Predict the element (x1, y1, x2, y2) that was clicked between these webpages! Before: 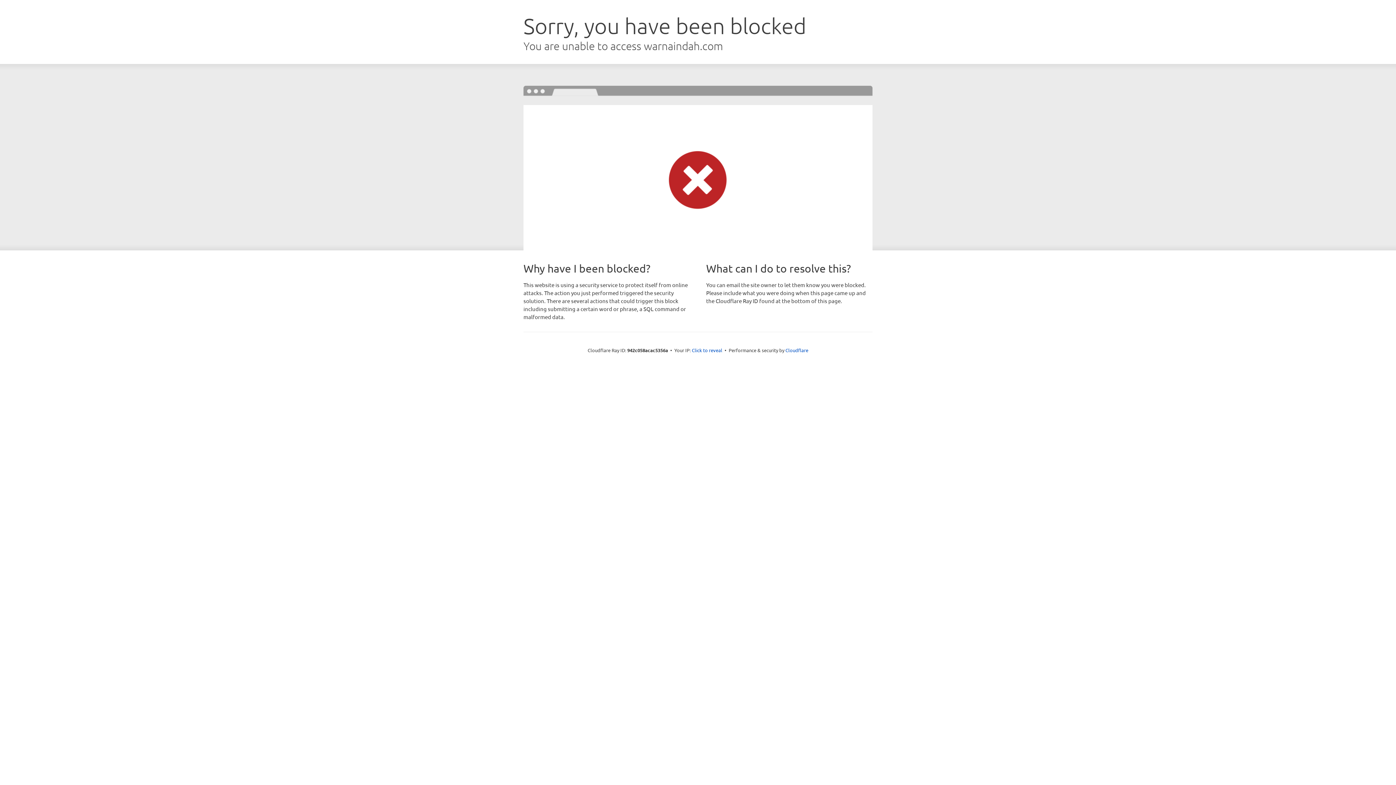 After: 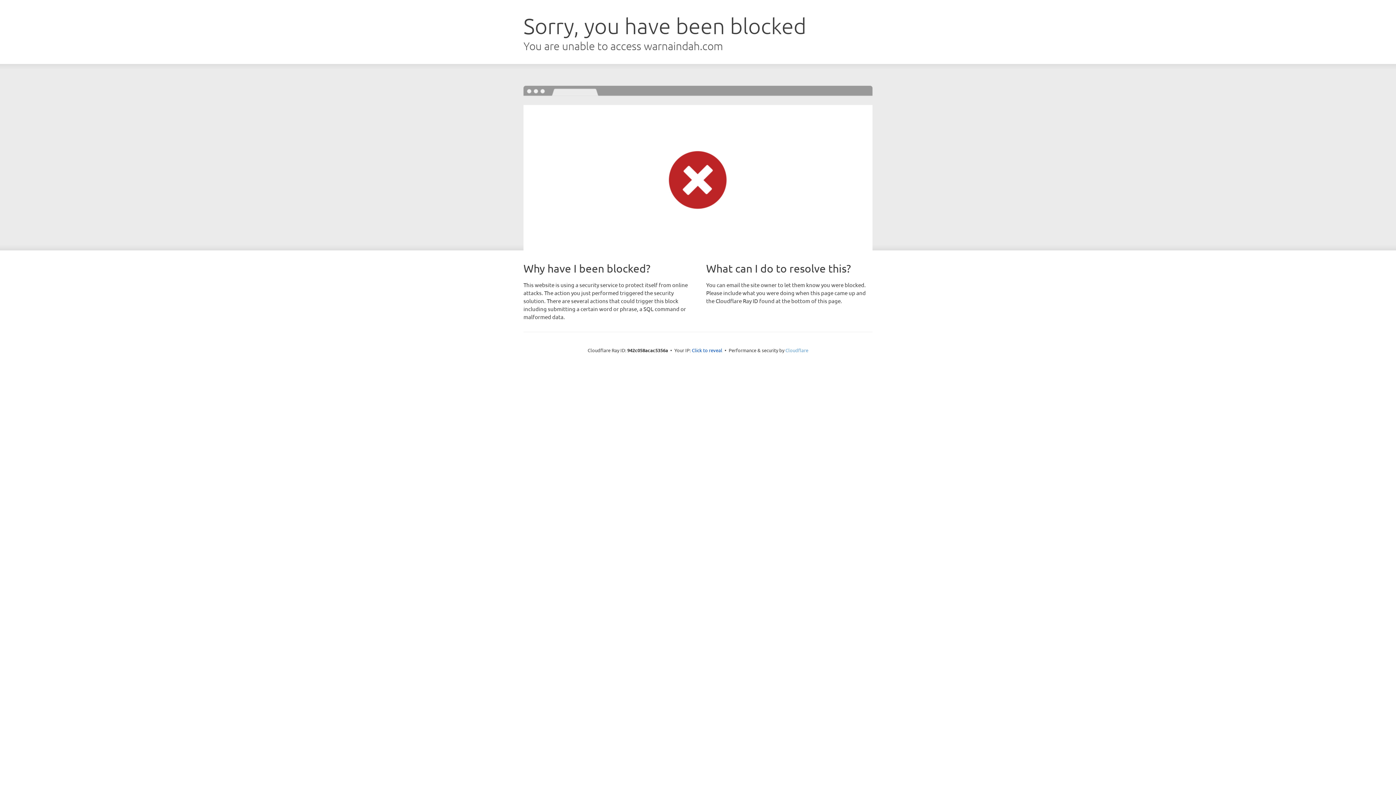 Action: label: Cloudflare bbox: (785, 347, 808, 353)